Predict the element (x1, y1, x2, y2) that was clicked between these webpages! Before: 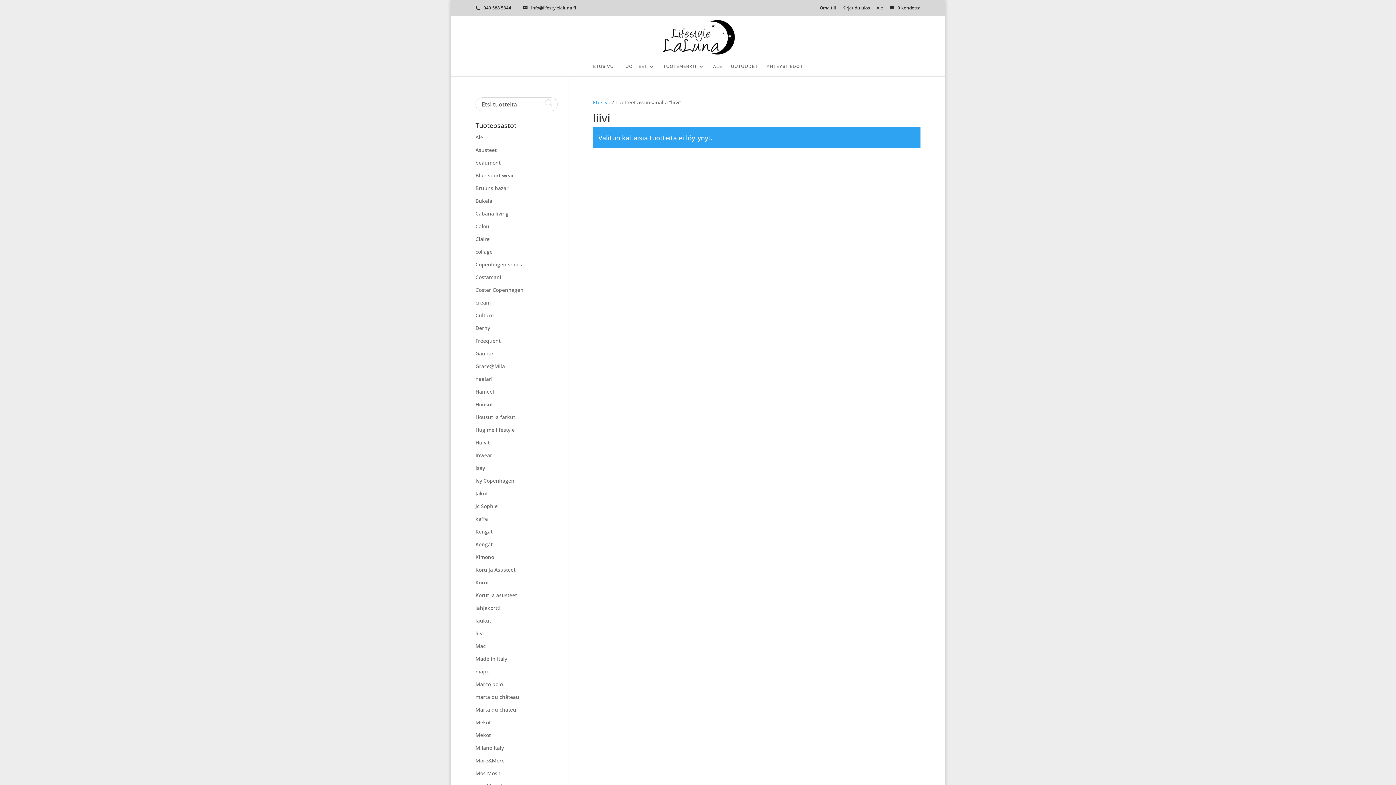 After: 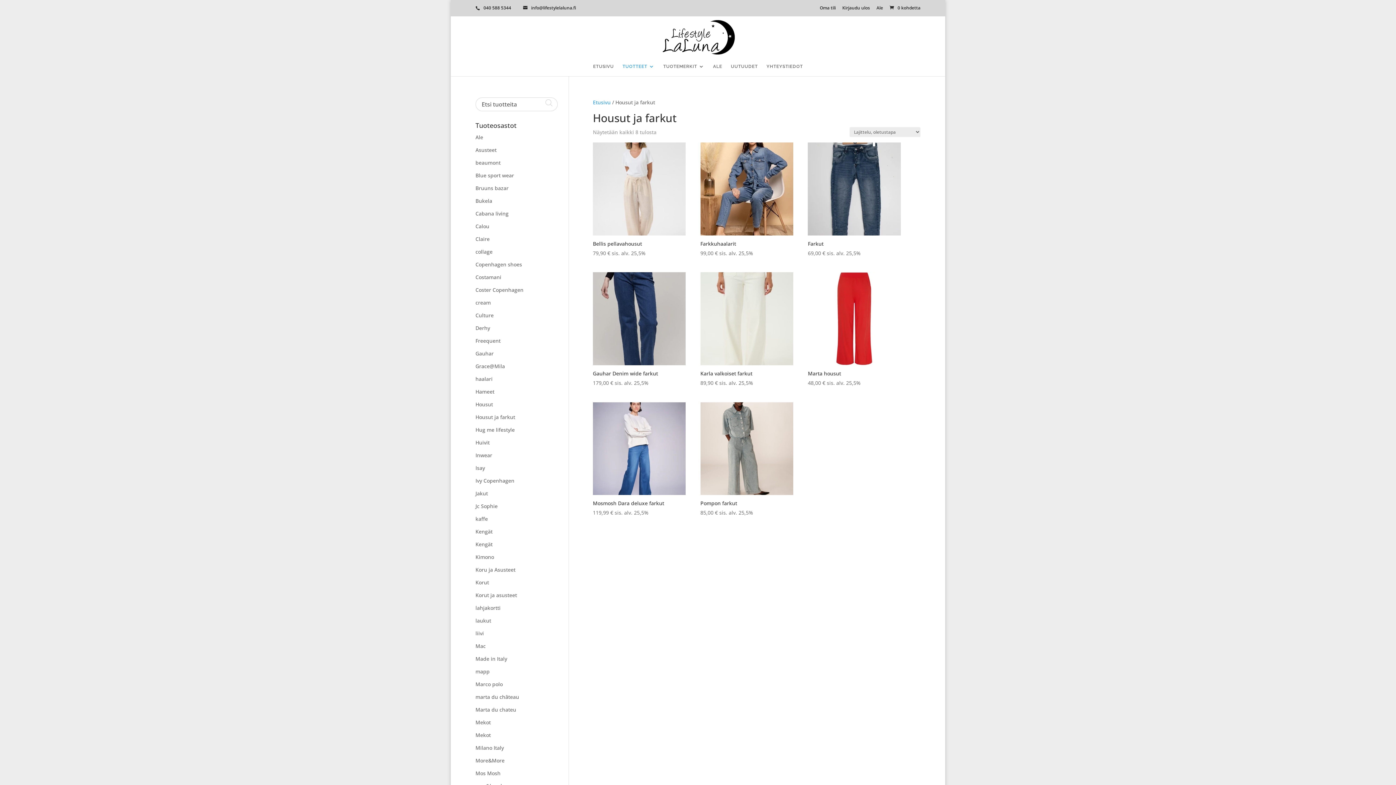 Action: label: Housut ja farkut bbox: (475, 413, 515, 420)